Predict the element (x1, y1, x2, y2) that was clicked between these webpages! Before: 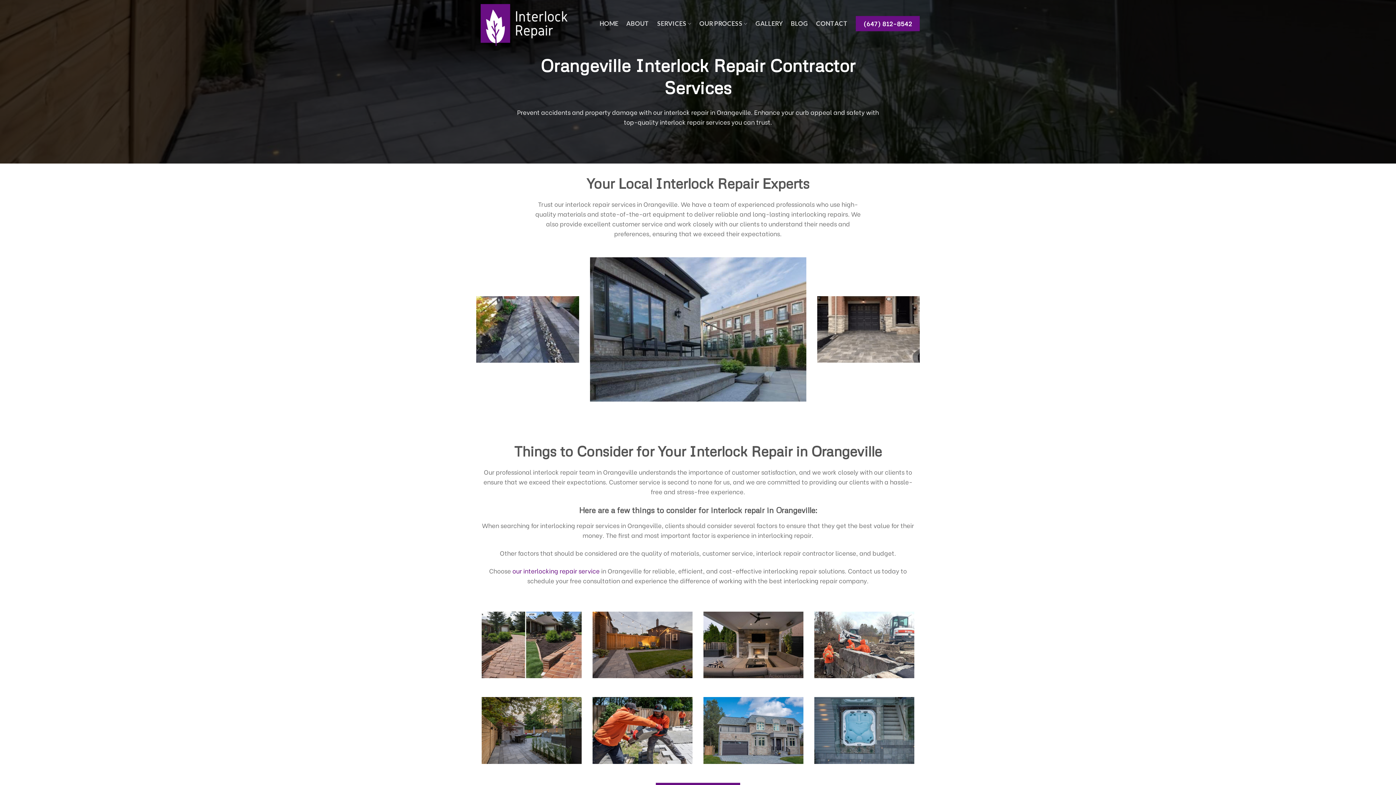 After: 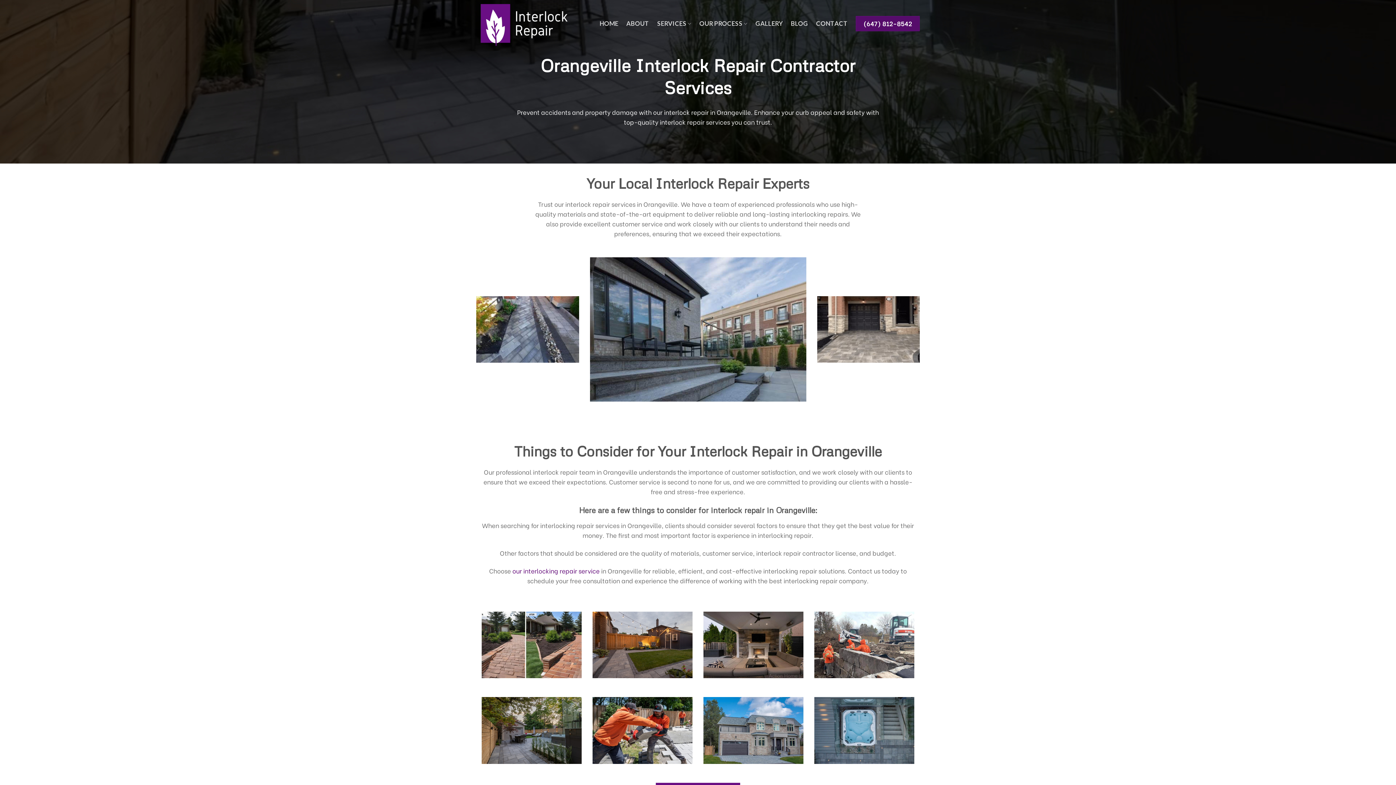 Action: bbox: (856, 16, 920, 31) label: (647) 812-8542